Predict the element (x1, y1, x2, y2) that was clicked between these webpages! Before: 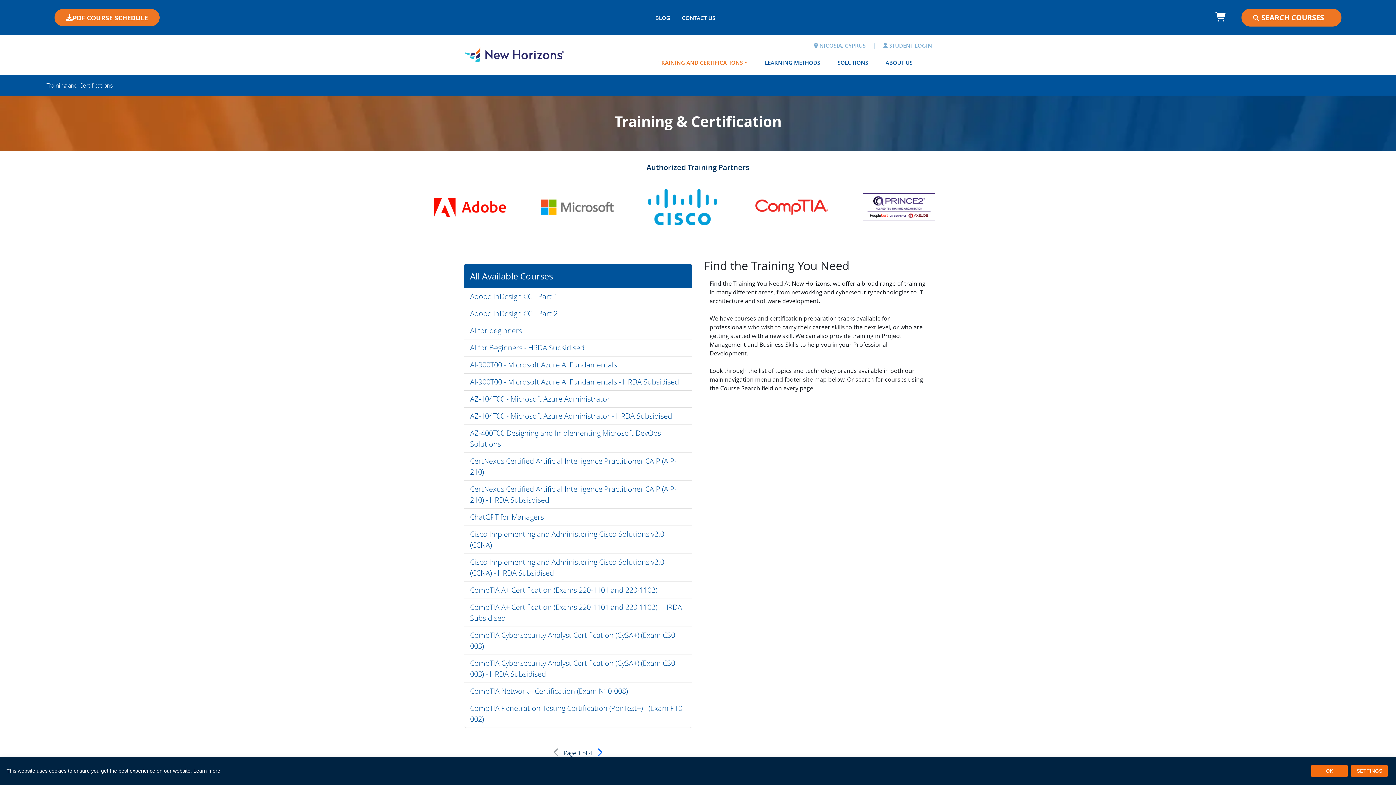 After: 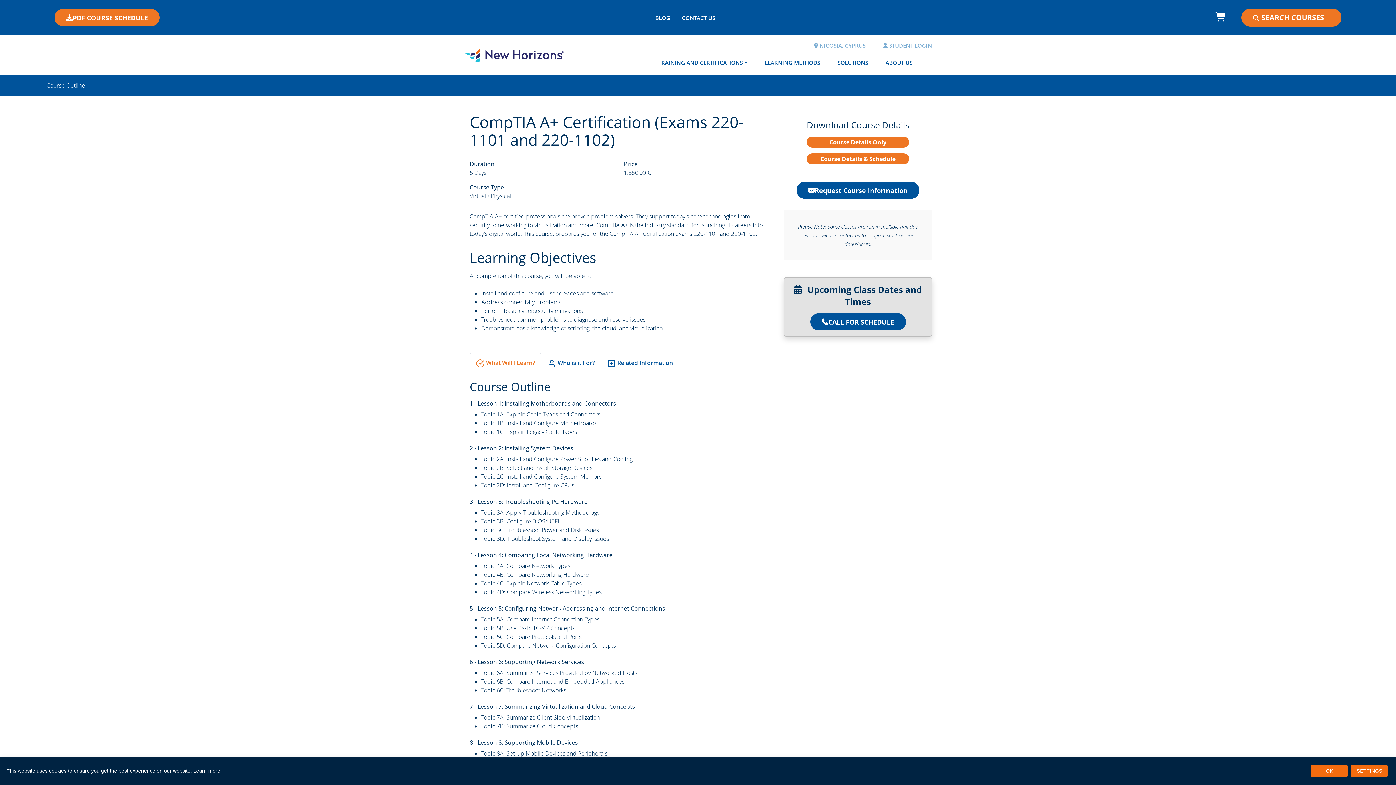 Action: bbox: (470, 585, 657, 595) label: CompTIA A+ Certification (Exams 220-1101 and 220-1102)